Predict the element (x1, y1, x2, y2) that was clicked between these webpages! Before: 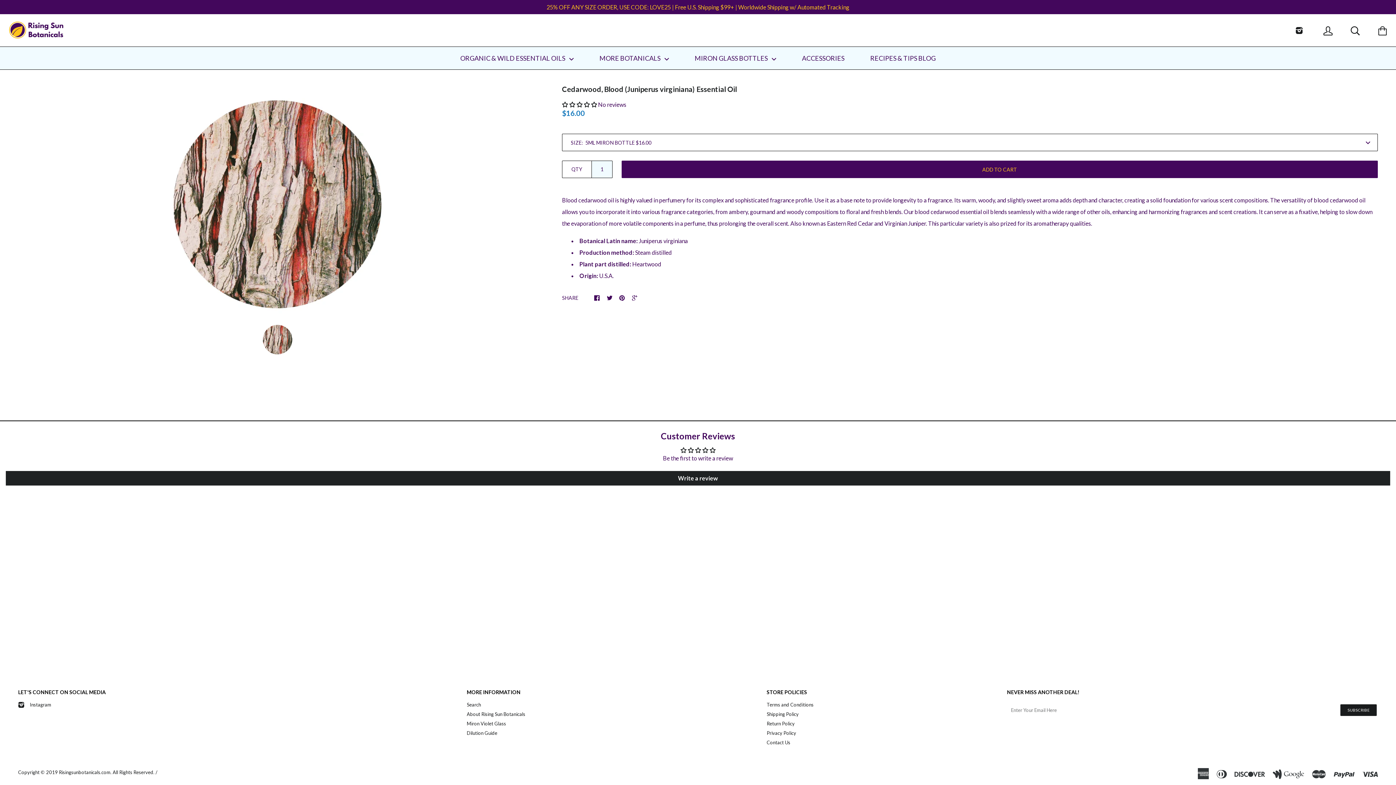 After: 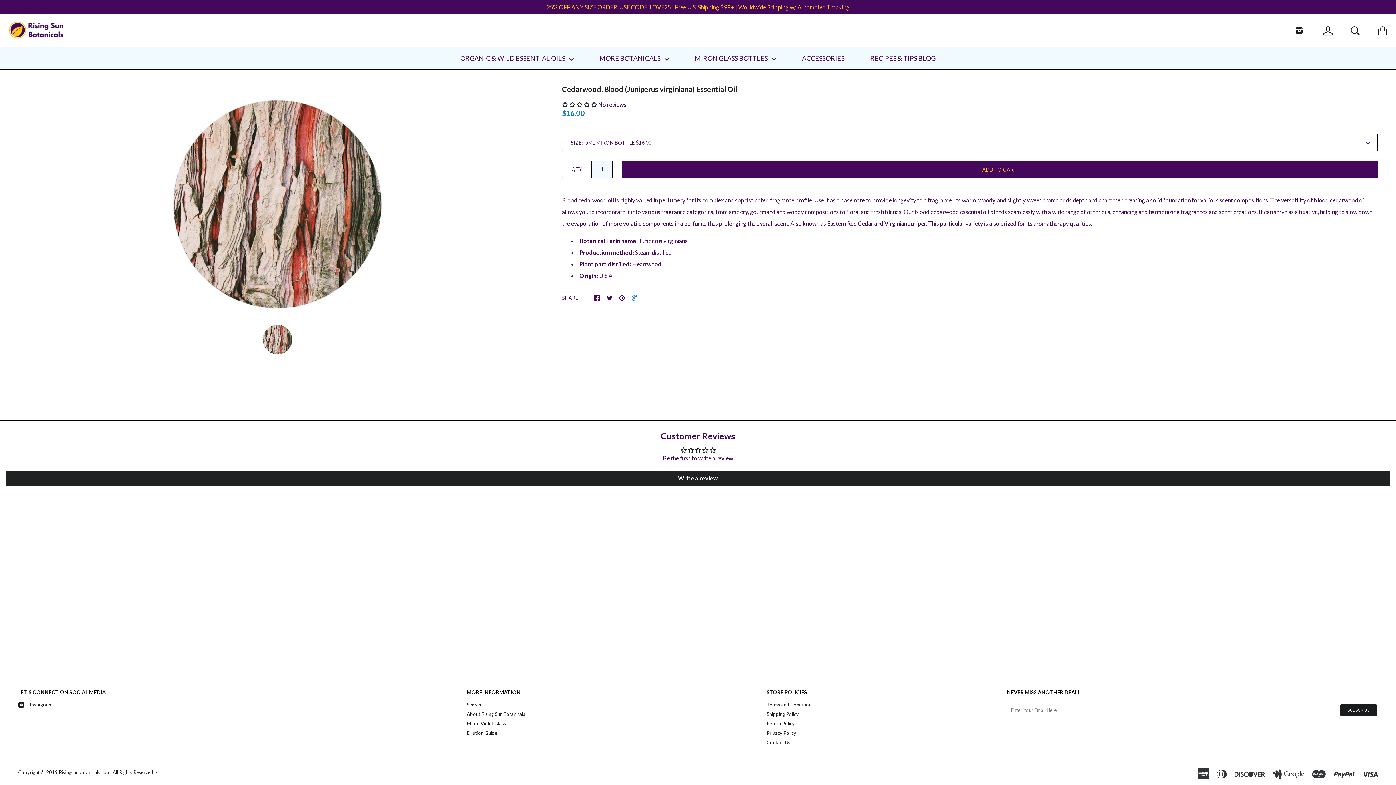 Action: bbox: (632, 293, 637, 300)